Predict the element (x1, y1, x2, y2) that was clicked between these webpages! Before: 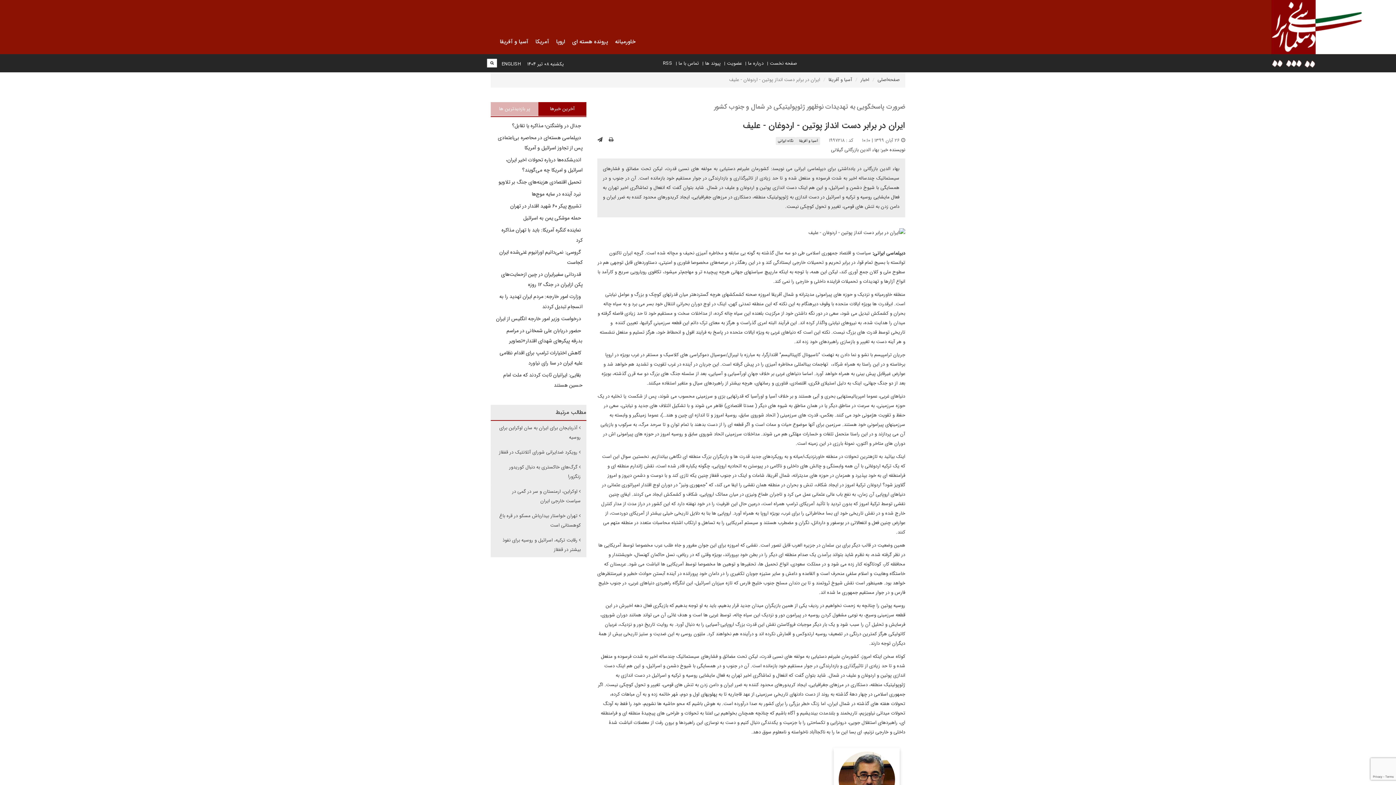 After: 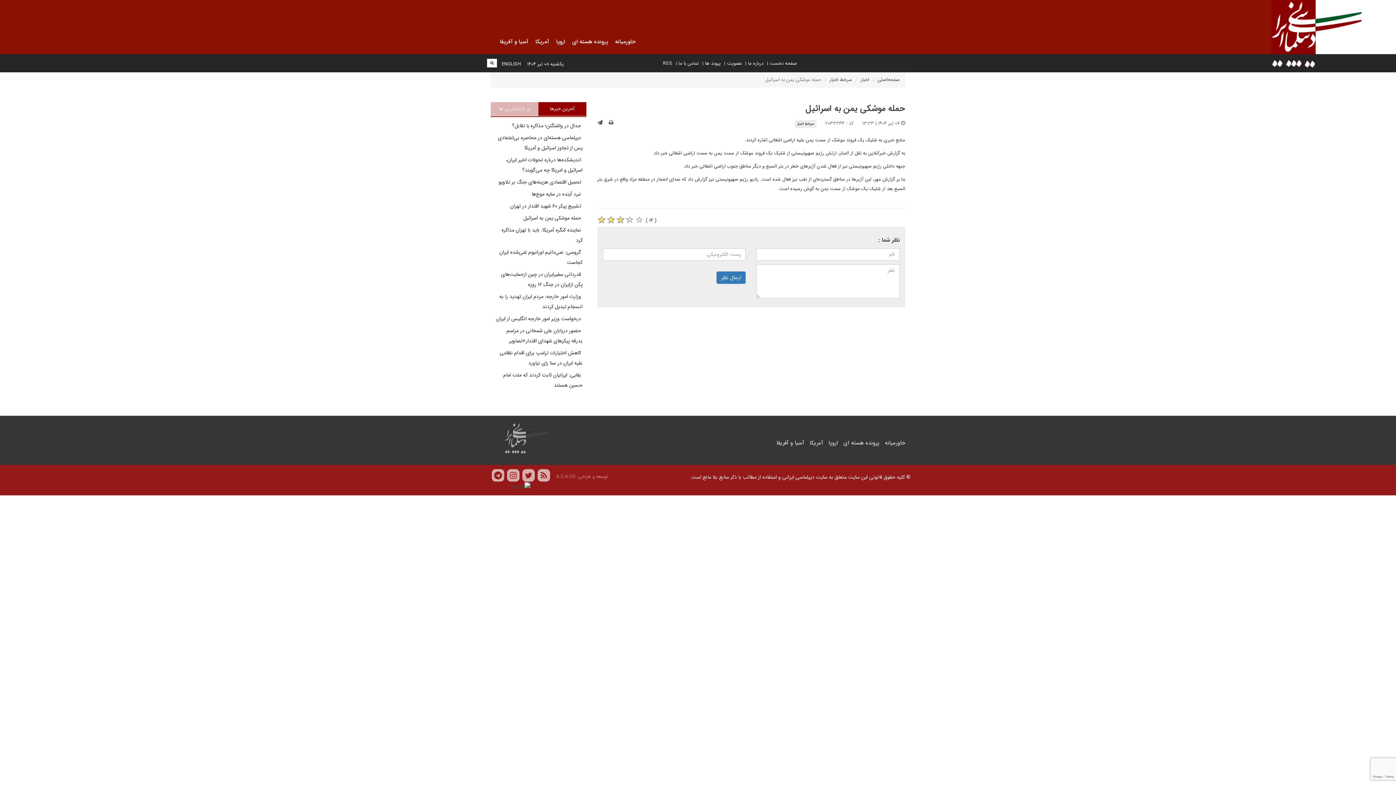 Action: bbox: (523, 214, 582, 222) label:  حمله موشکی یمن به اسرائیل